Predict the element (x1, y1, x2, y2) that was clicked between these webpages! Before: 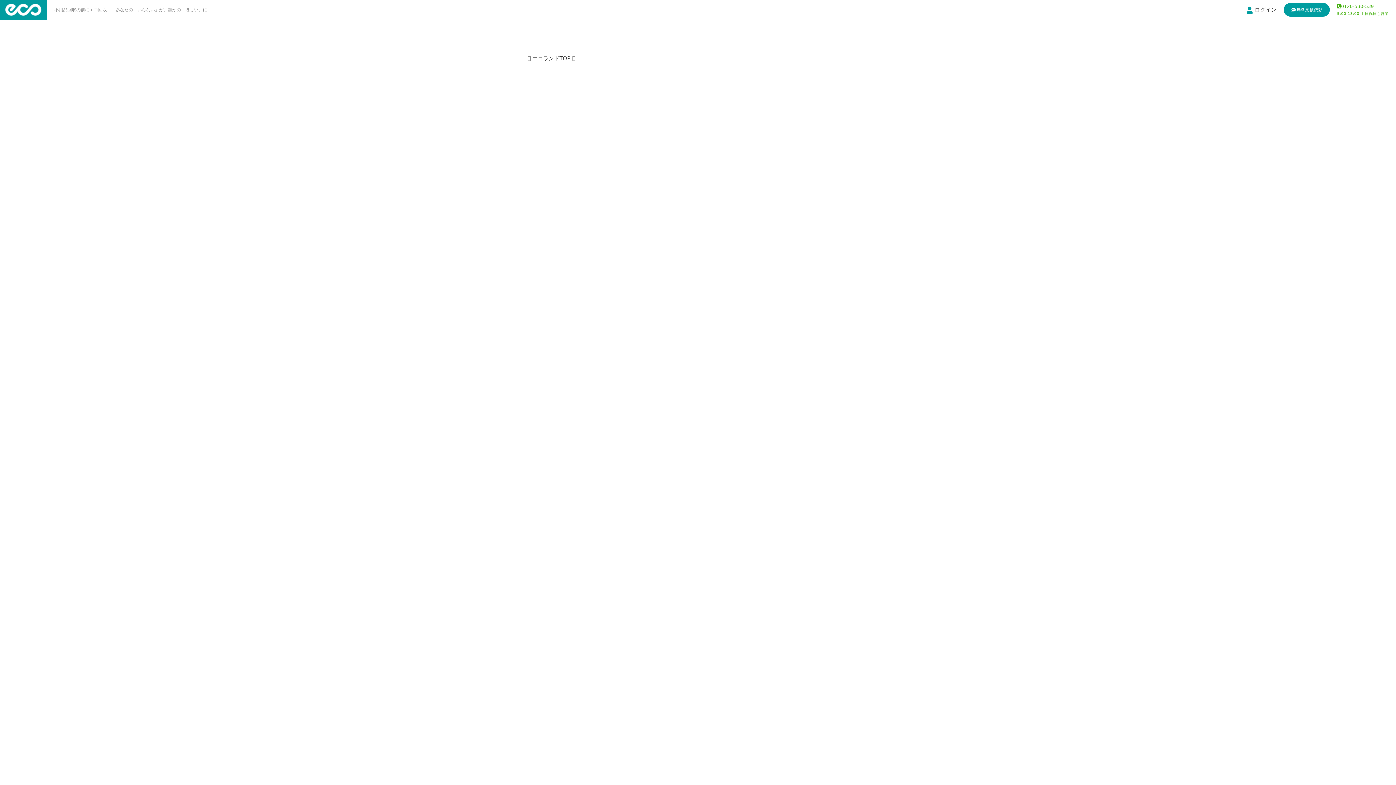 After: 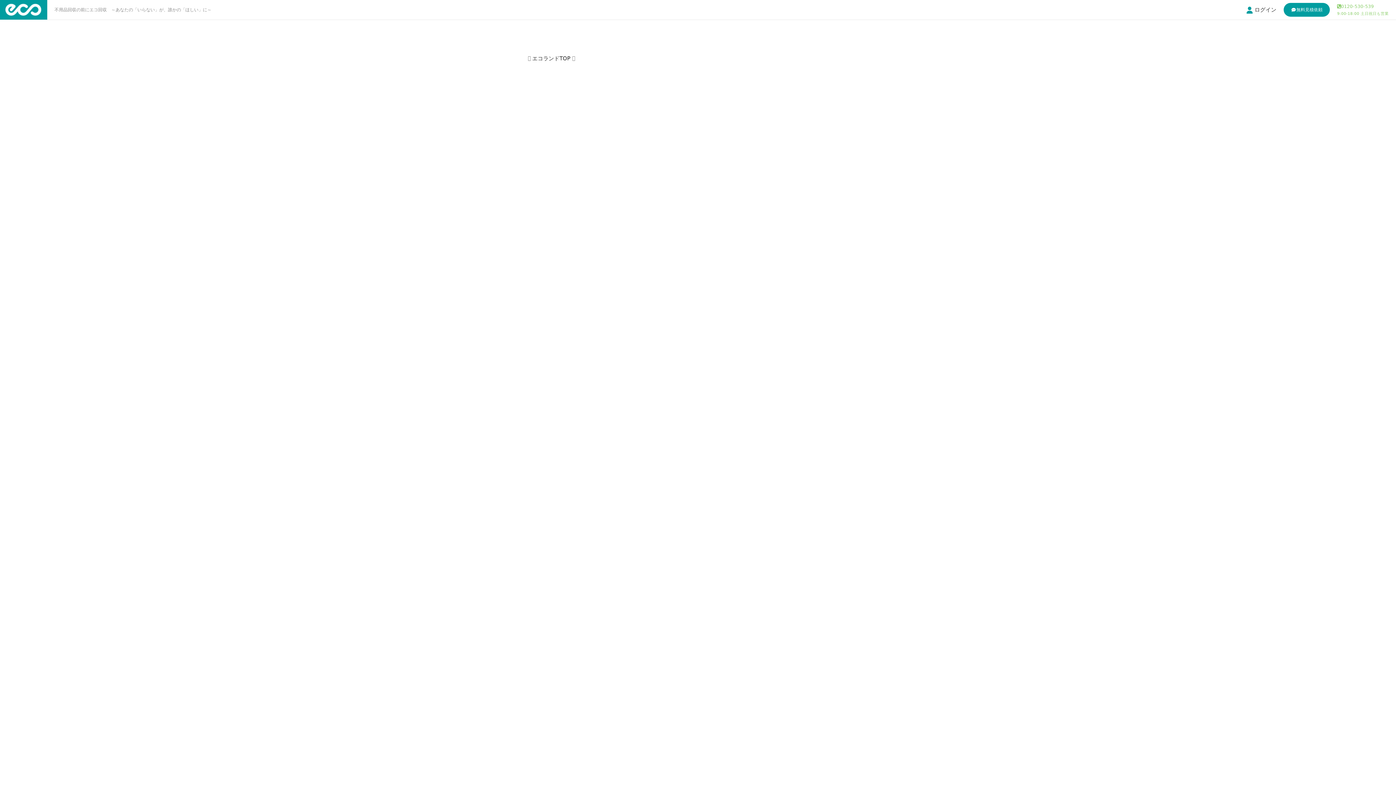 Action: bbox: (1337, 1, 1389, 16) label: 0120-530-539
9:00-18:00 土日祝日も営業